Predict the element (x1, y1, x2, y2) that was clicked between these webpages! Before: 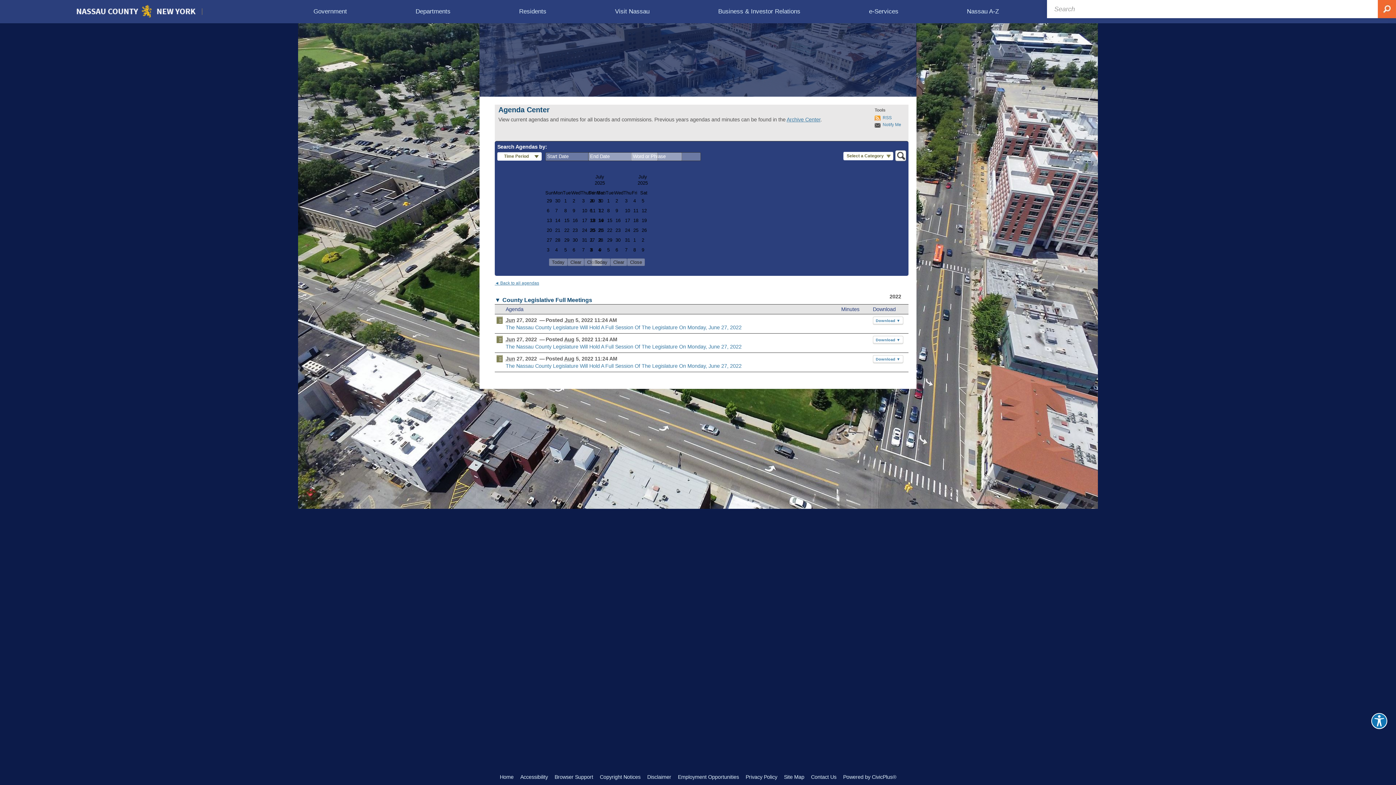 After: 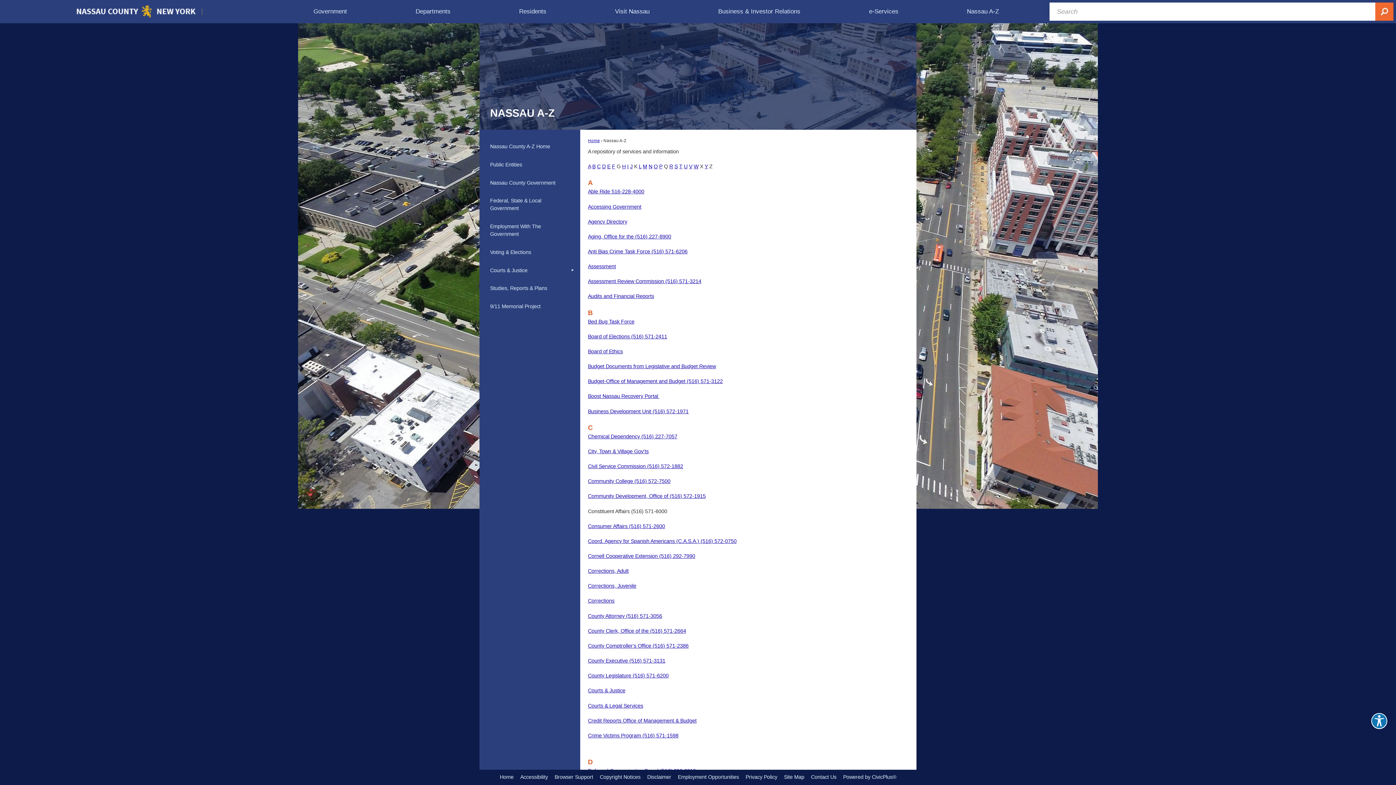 Action: bbox: (933, 0, 1033, 22) label: Nassau A-Z